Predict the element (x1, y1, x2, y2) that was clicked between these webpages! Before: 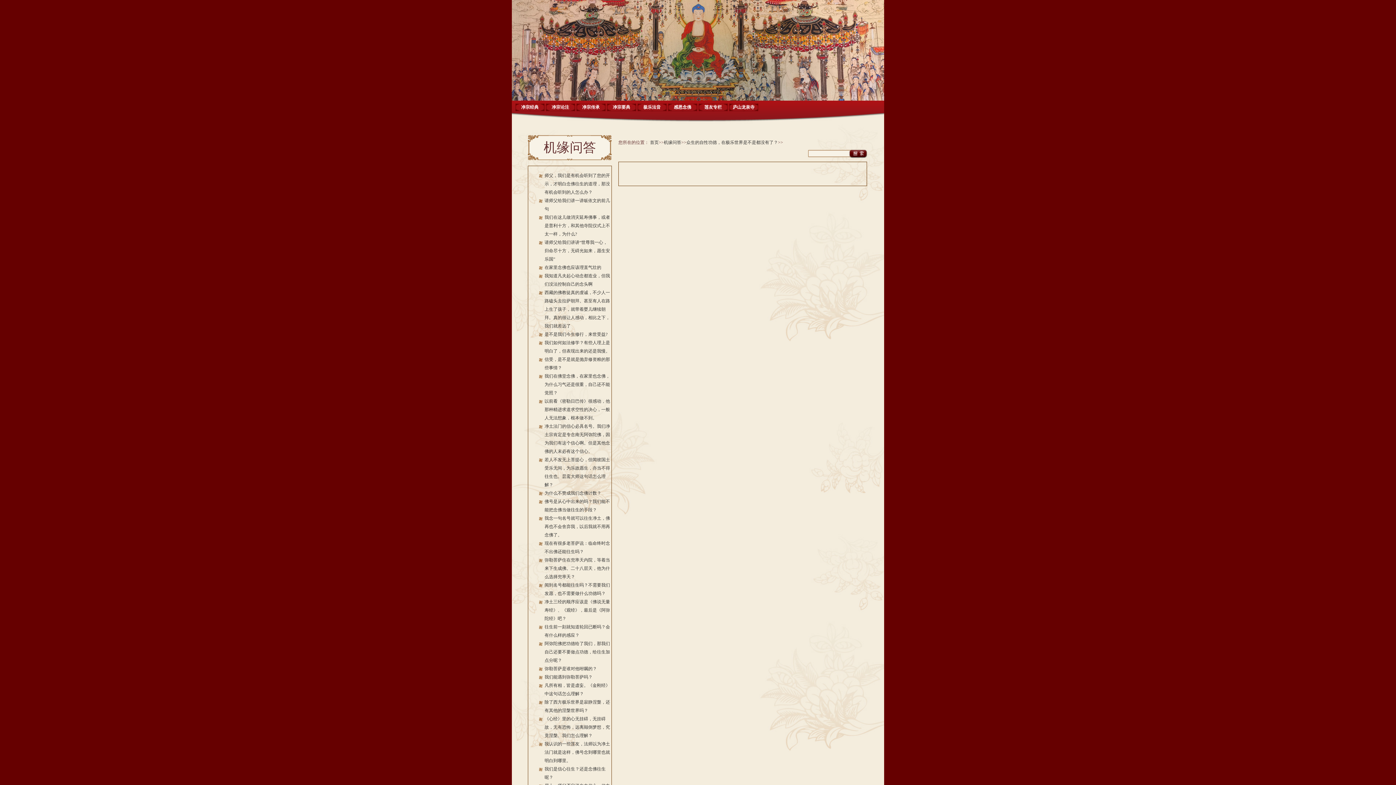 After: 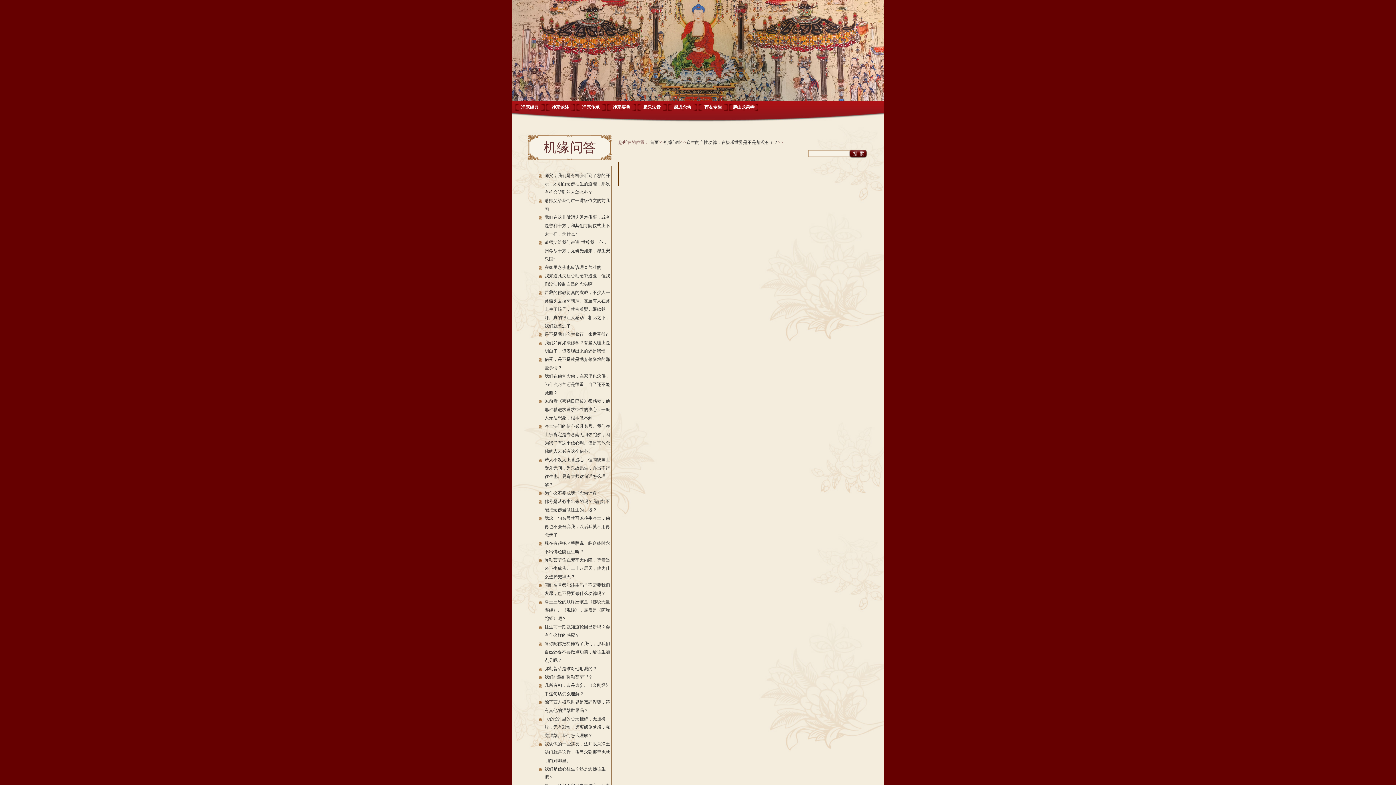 Action: bbox: (686, 140, 778, 145) label: 众生的自性功德，在极乐世界是不是都没有了？